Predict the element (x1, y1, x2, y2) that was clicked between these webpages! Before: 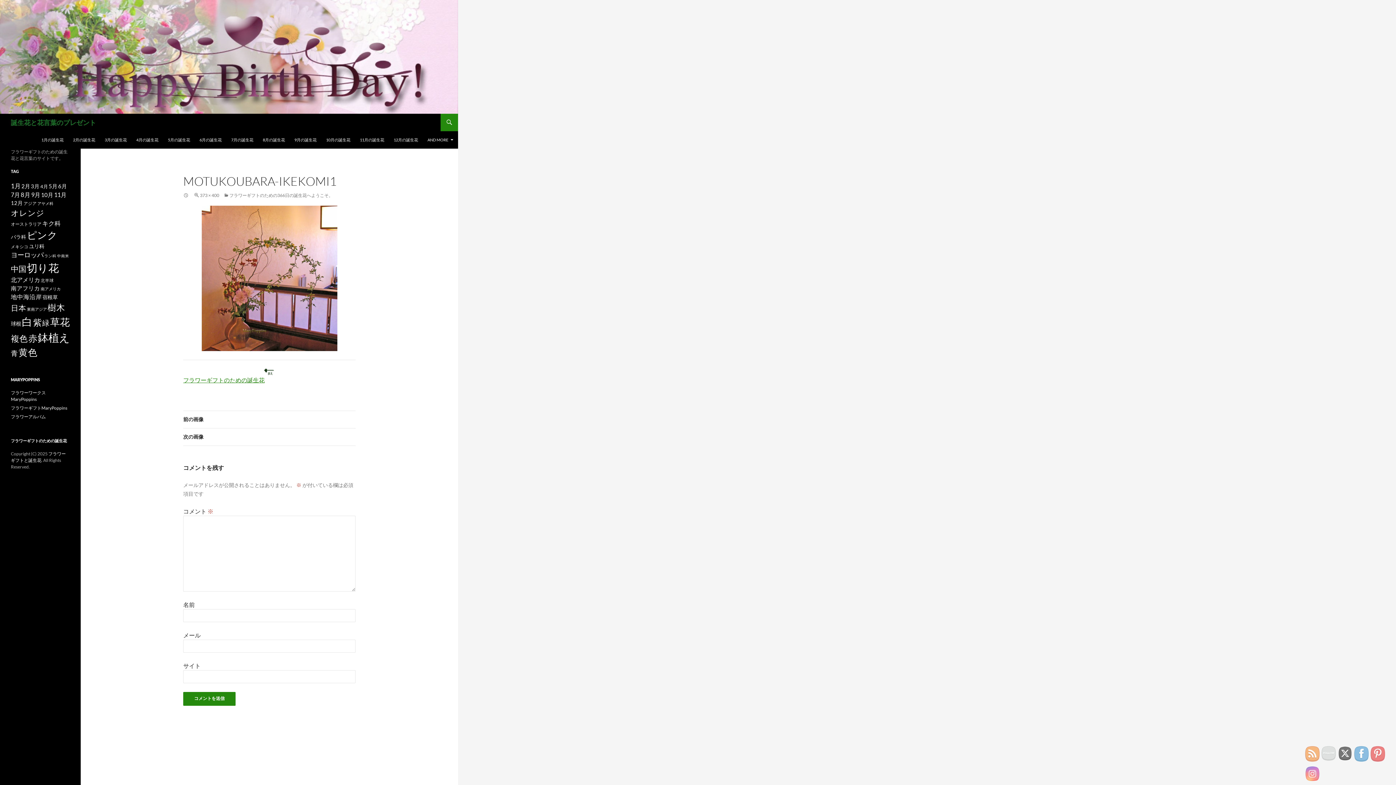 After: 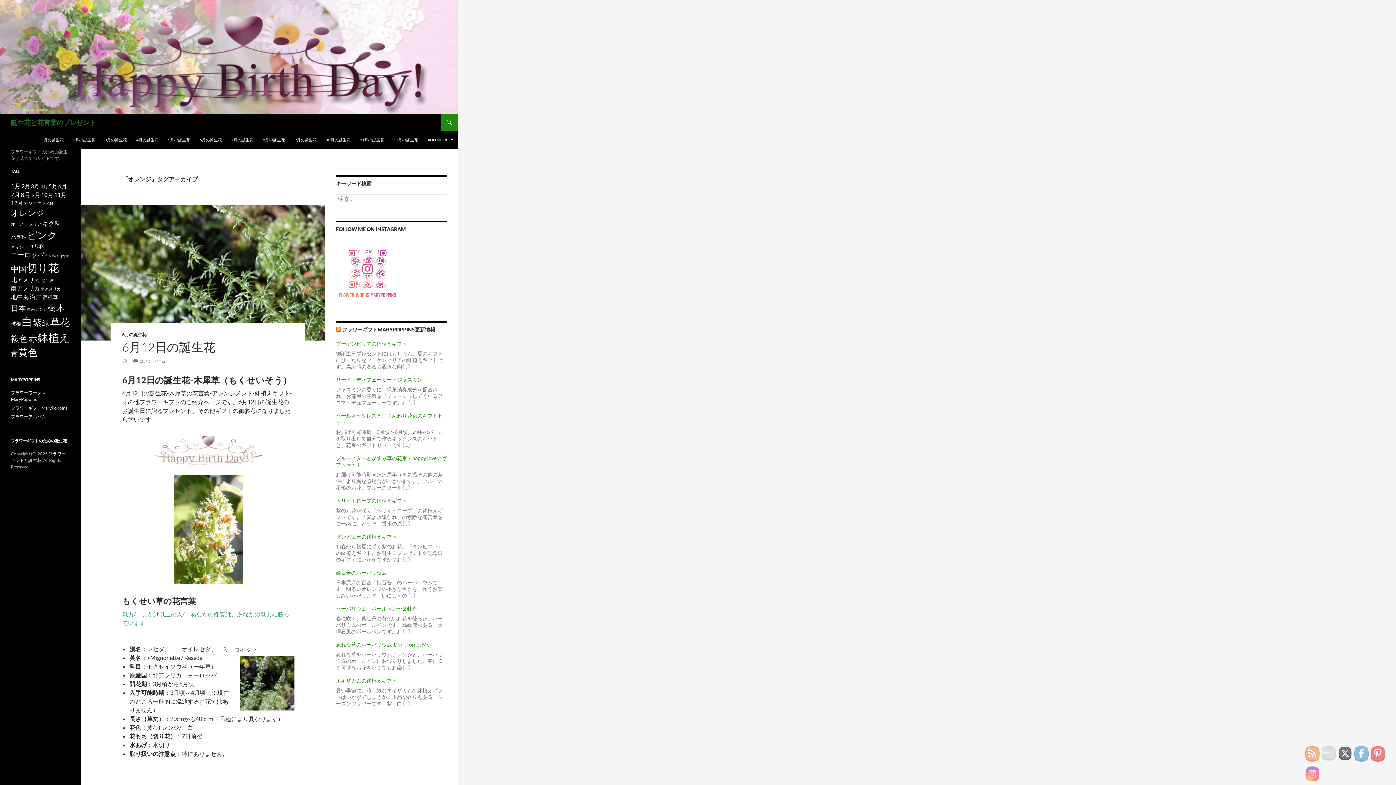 Action: label: オレンジ (63個の項目) bbox: (10, 208, 44, 217)